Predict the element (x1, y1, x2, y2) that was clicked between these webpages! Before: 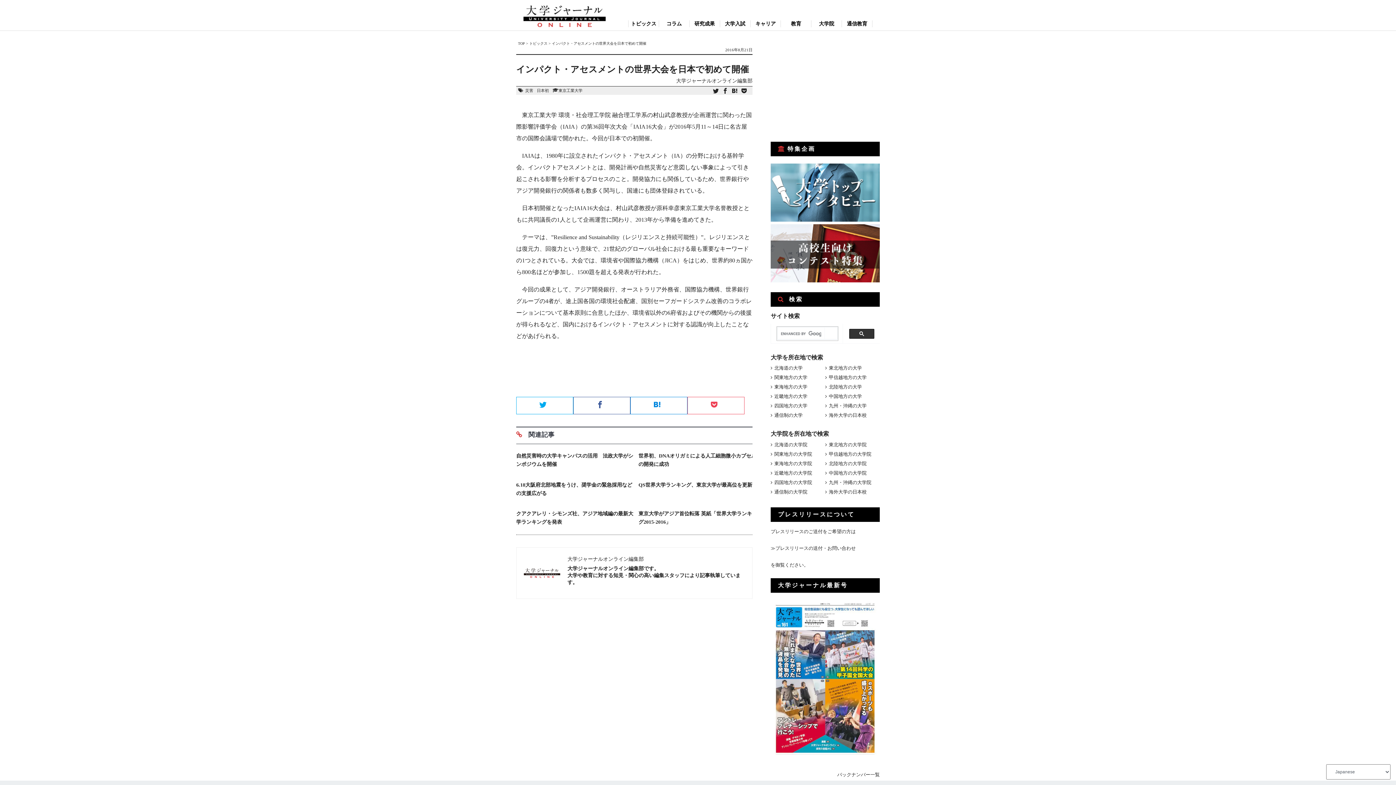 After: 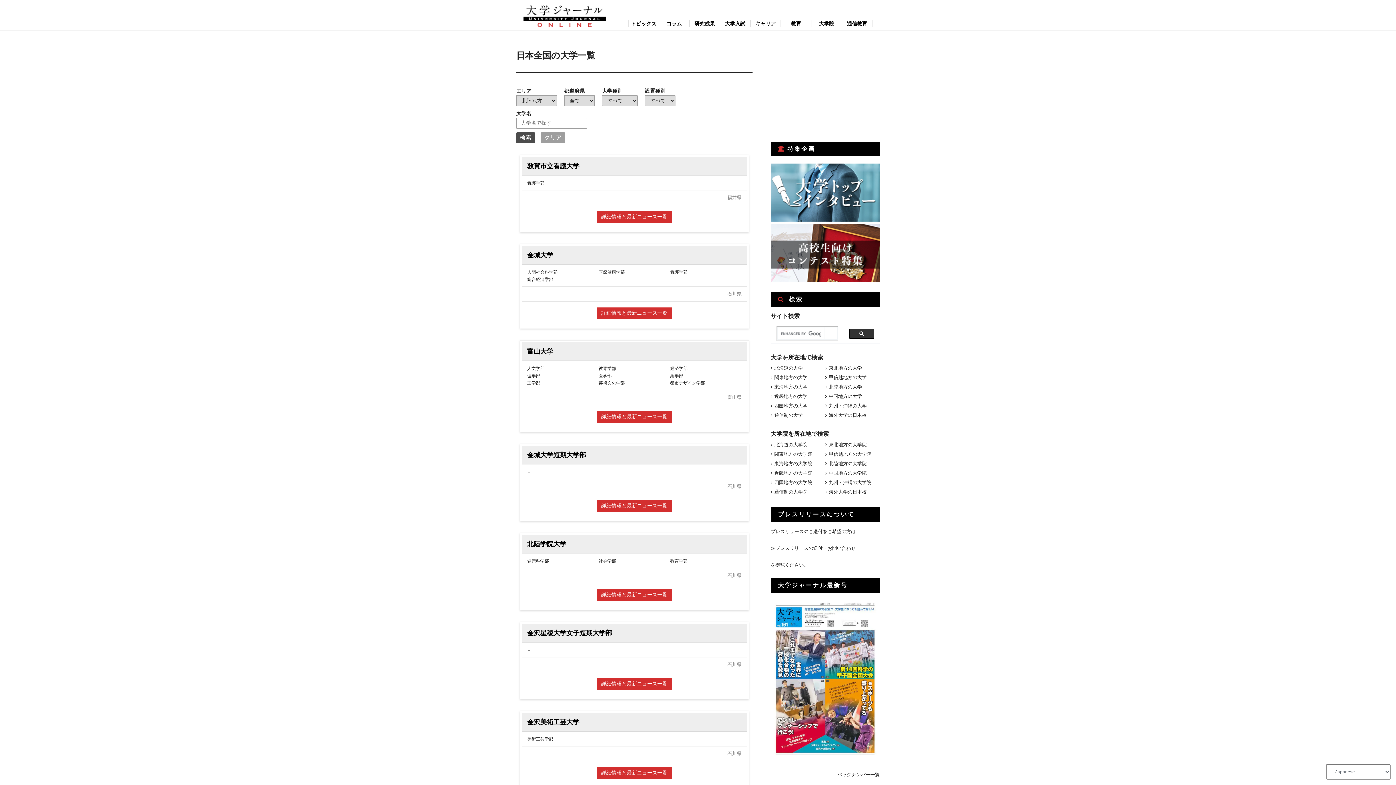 Action: label: 北陸地方の大学 bbox: (825, 384, 880, 390)